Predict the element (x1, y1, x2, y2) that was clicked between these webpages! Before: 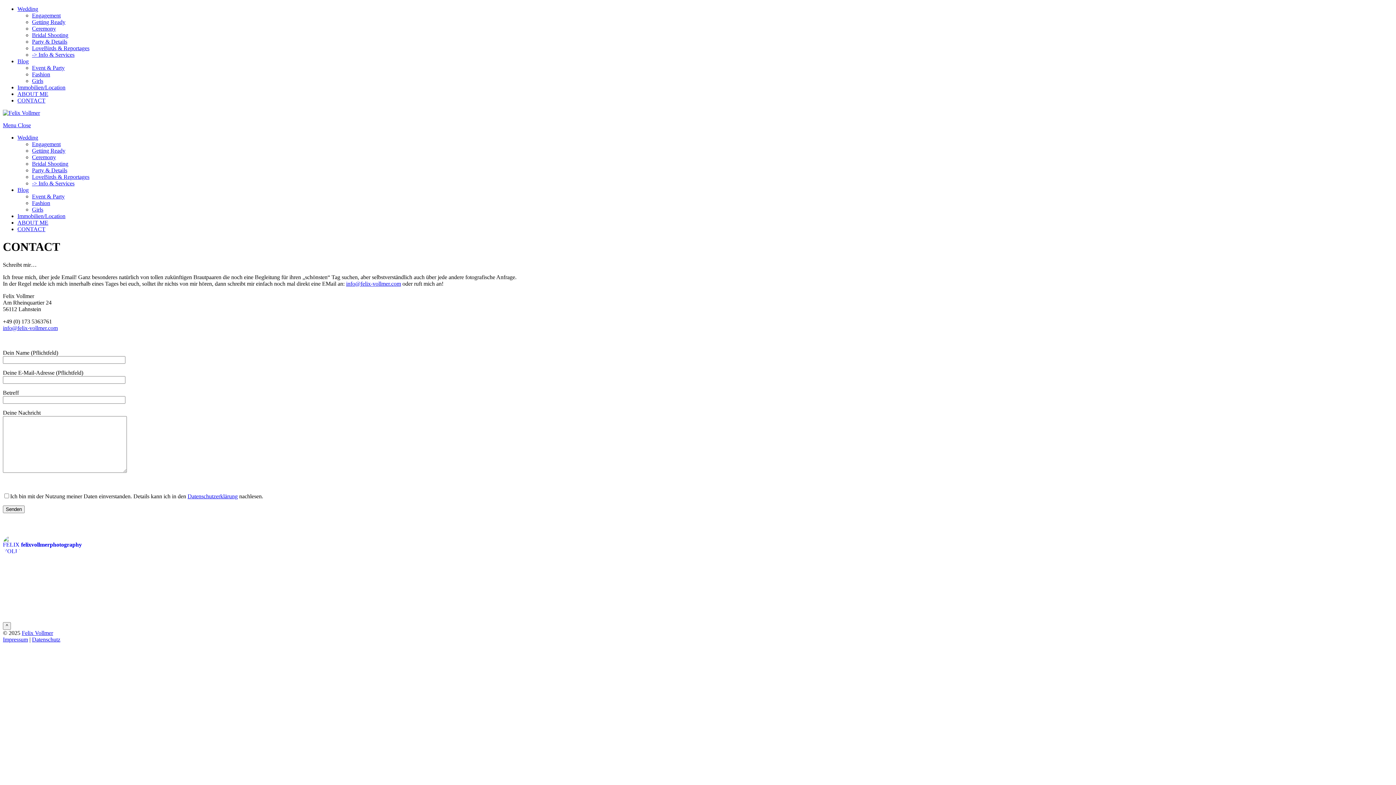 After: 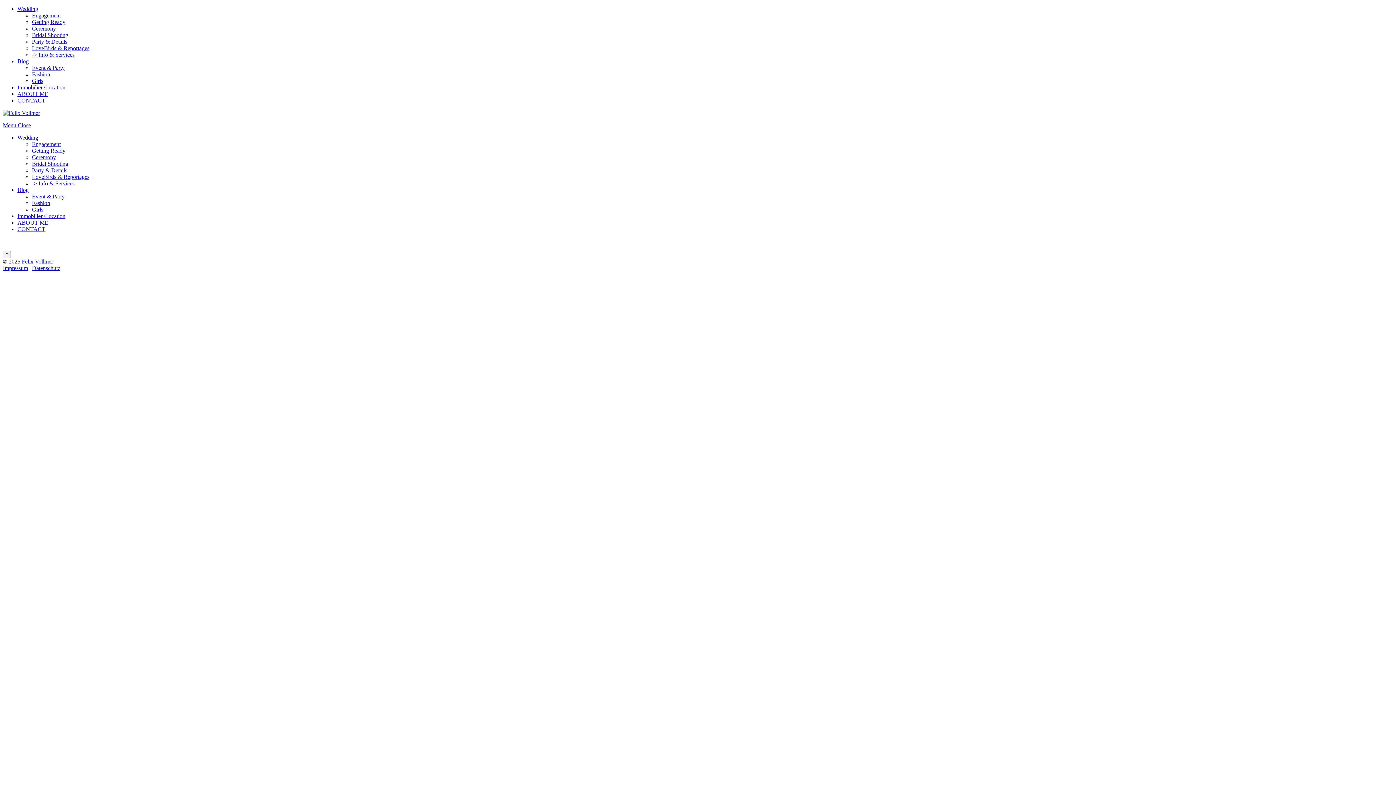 Action: bbox: (32, 141, 60, 147) label: Engagement